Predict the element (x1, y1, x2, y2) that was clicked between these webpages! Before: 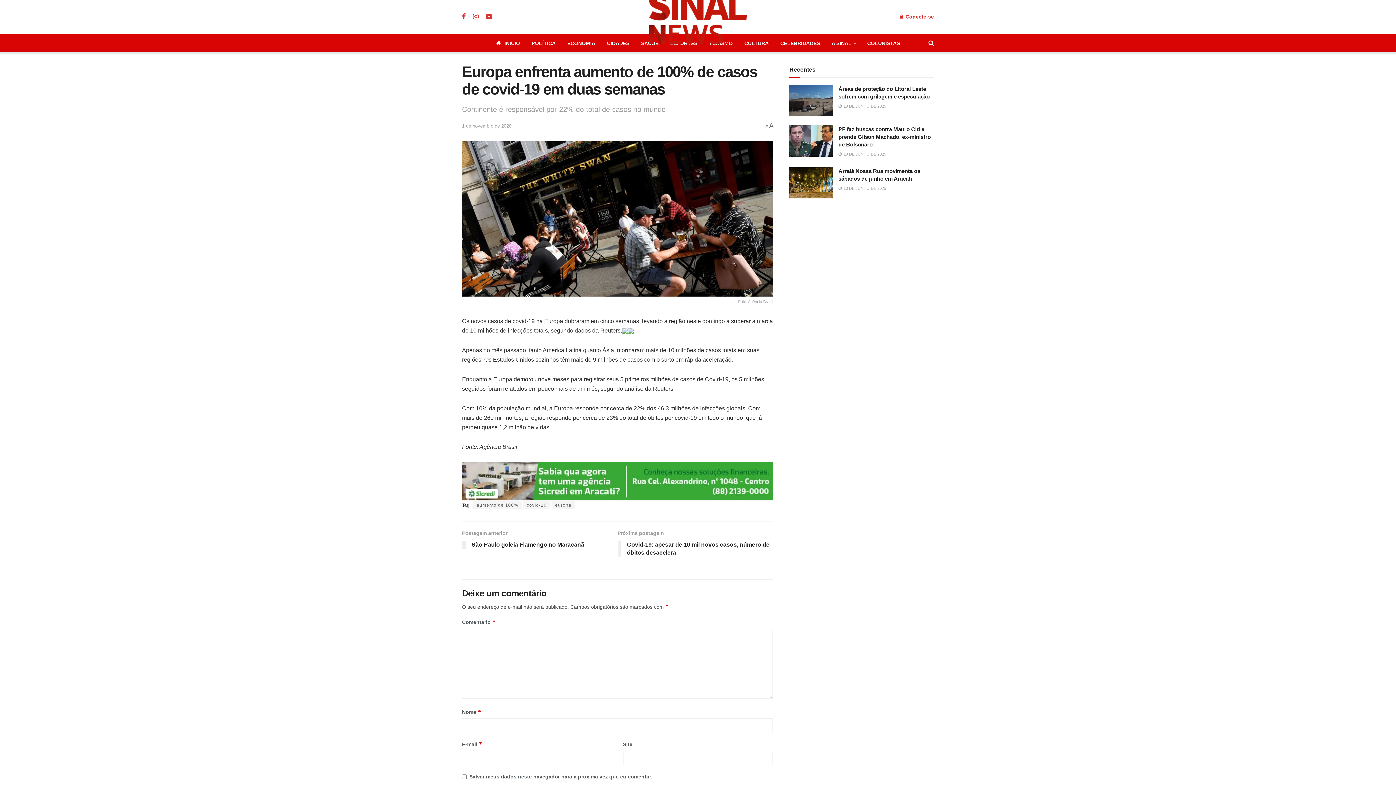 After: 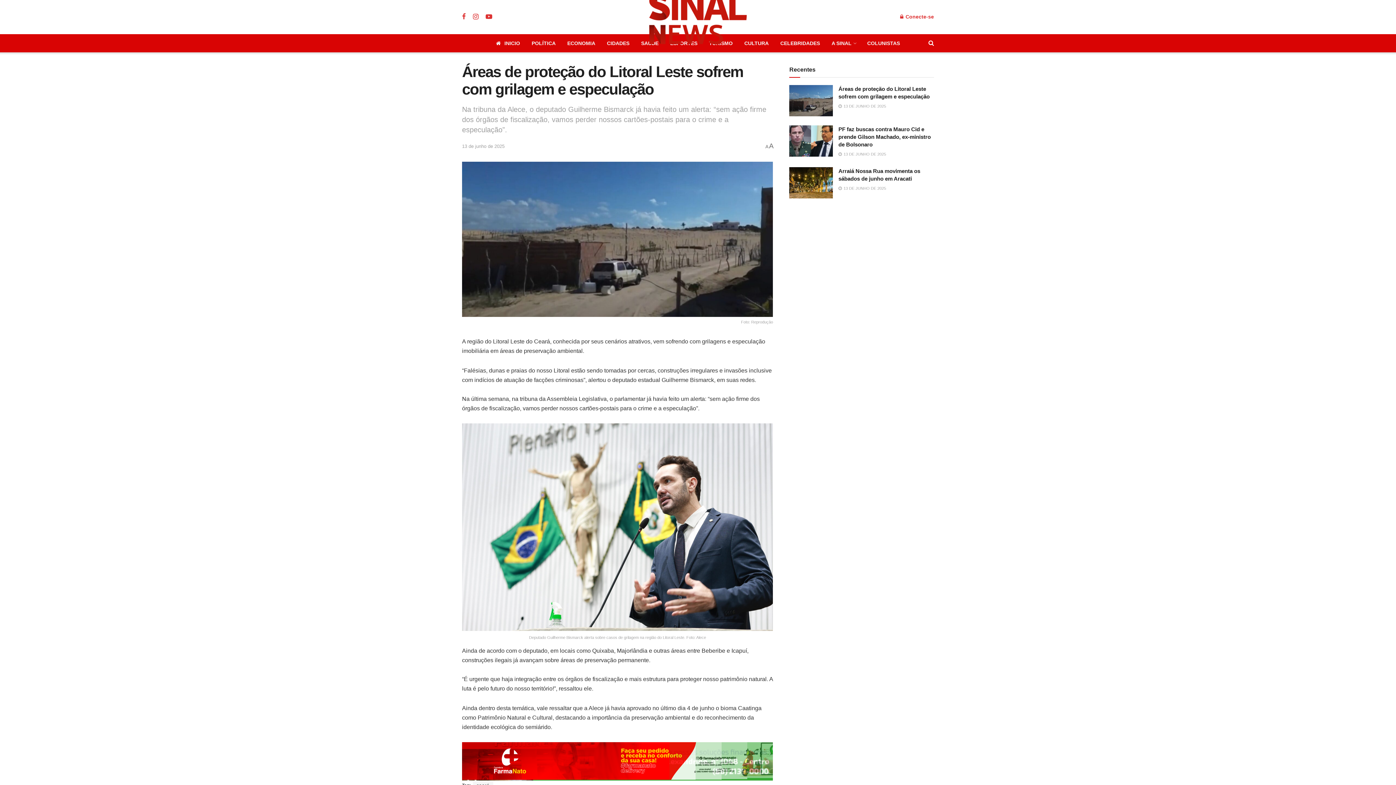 Action: bbox: (789, 85, 833, 116)